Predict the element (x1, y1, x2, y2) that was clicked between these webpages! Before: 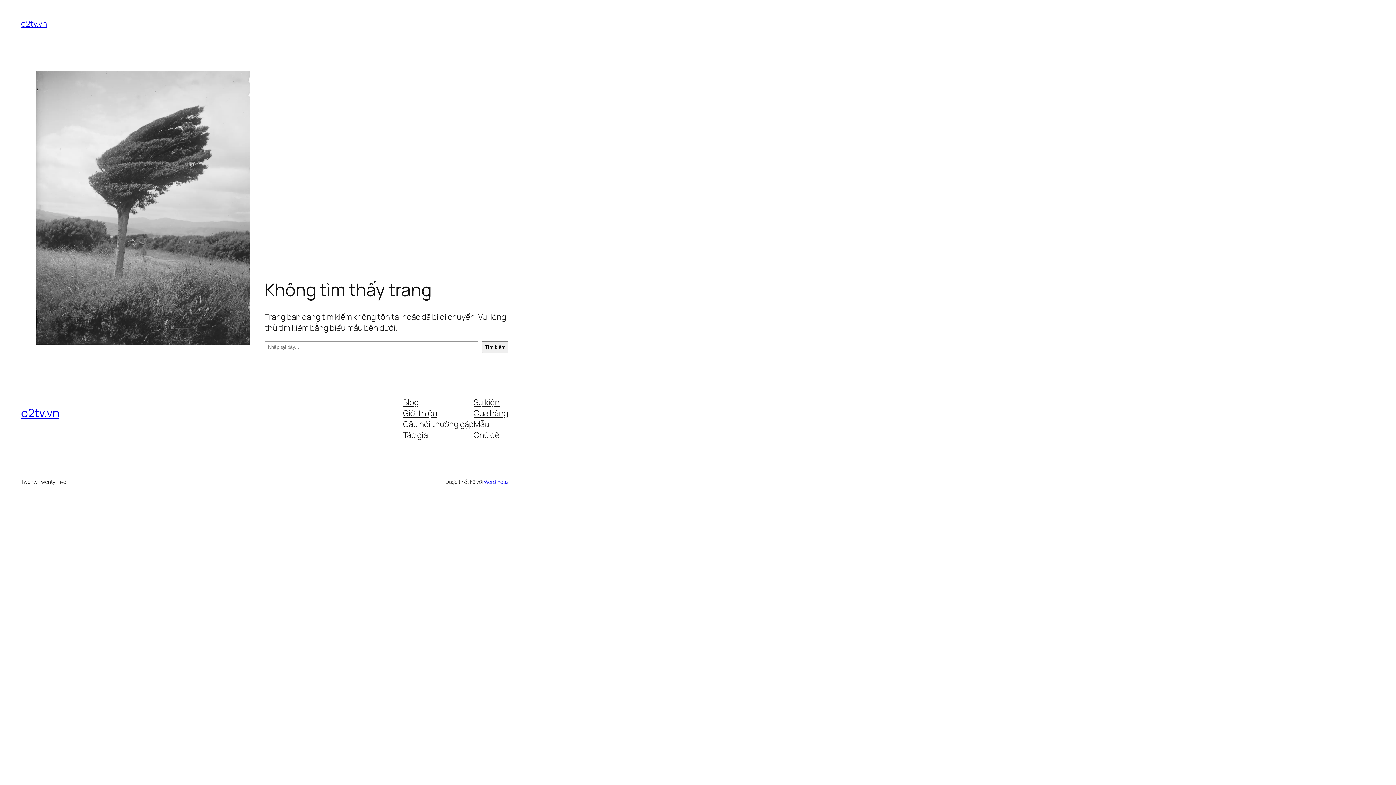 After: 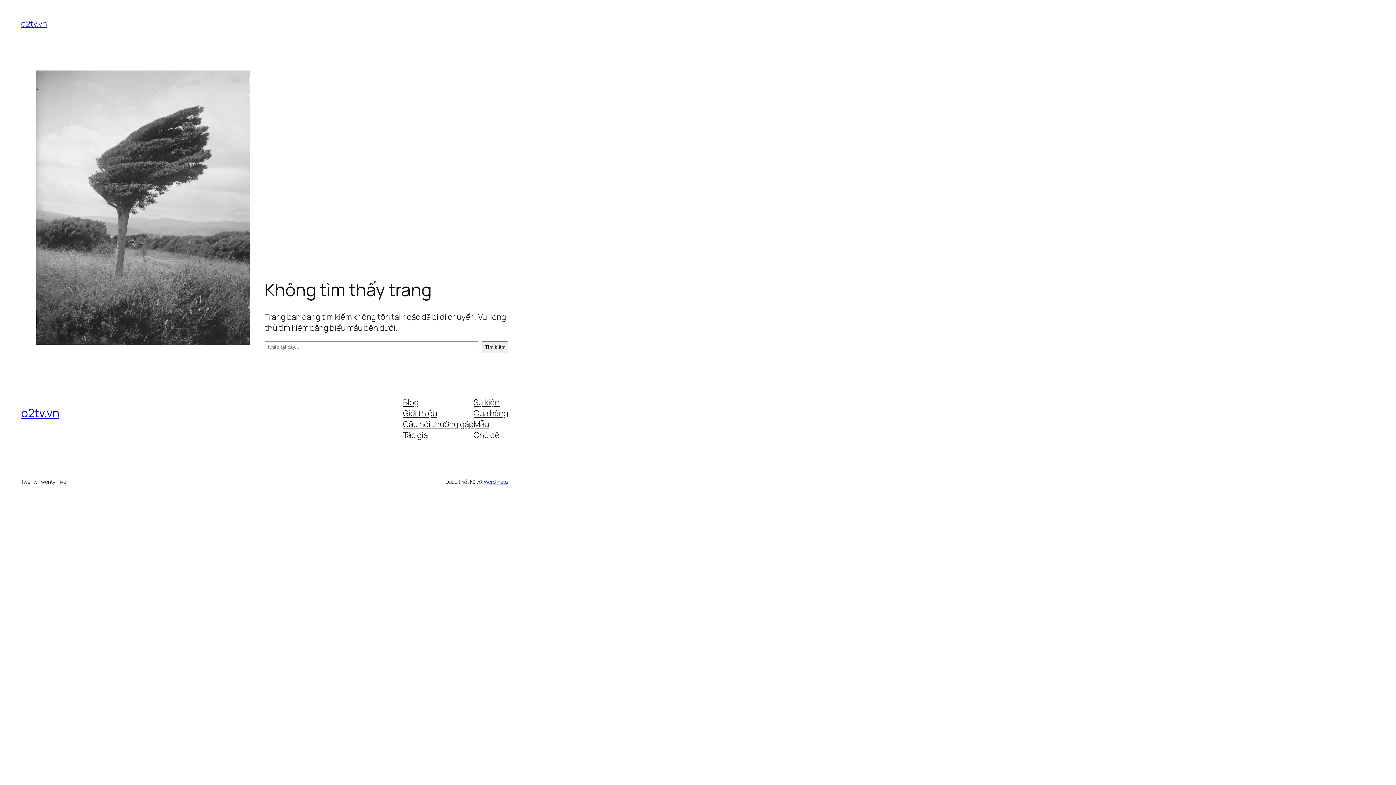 Action: bbox: (403, 407, 437, 418) label: Giới thiệu